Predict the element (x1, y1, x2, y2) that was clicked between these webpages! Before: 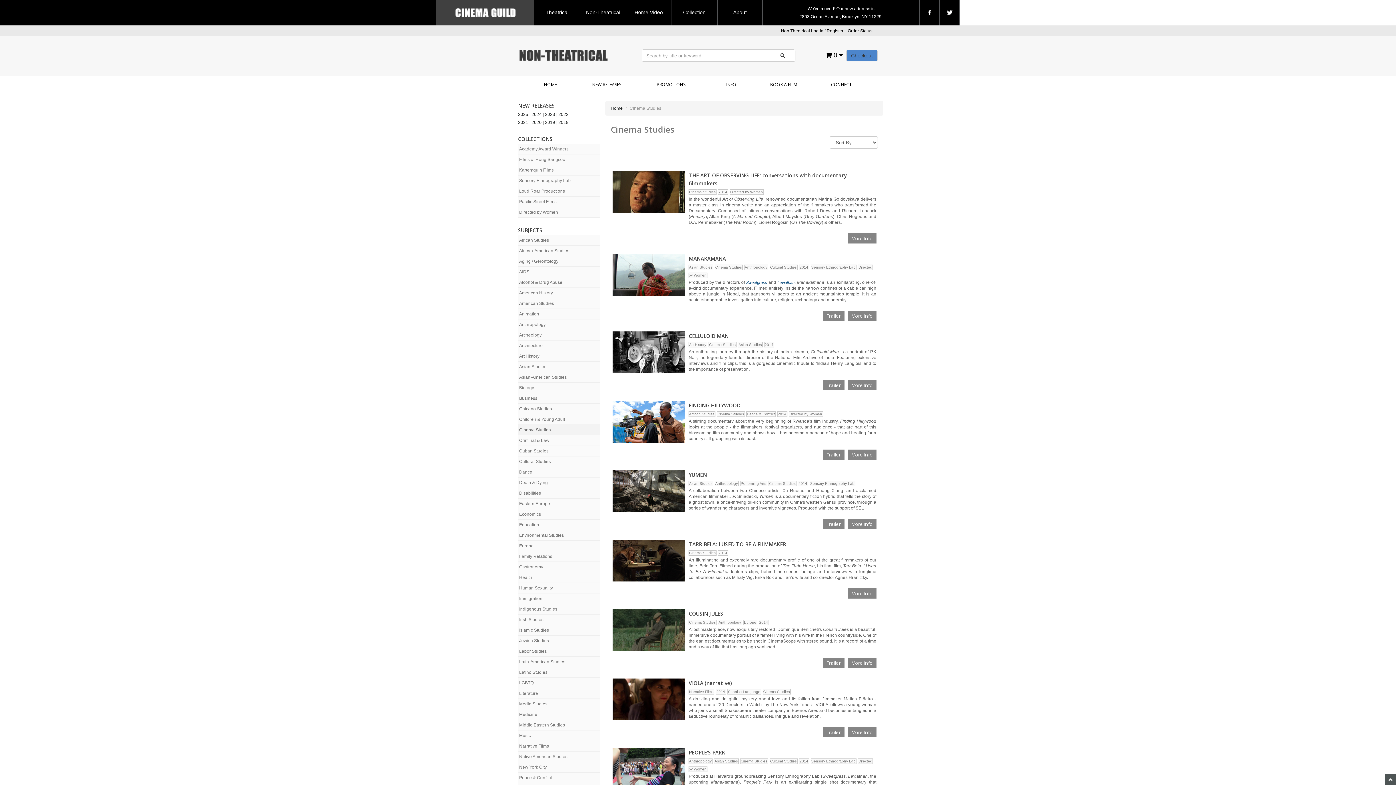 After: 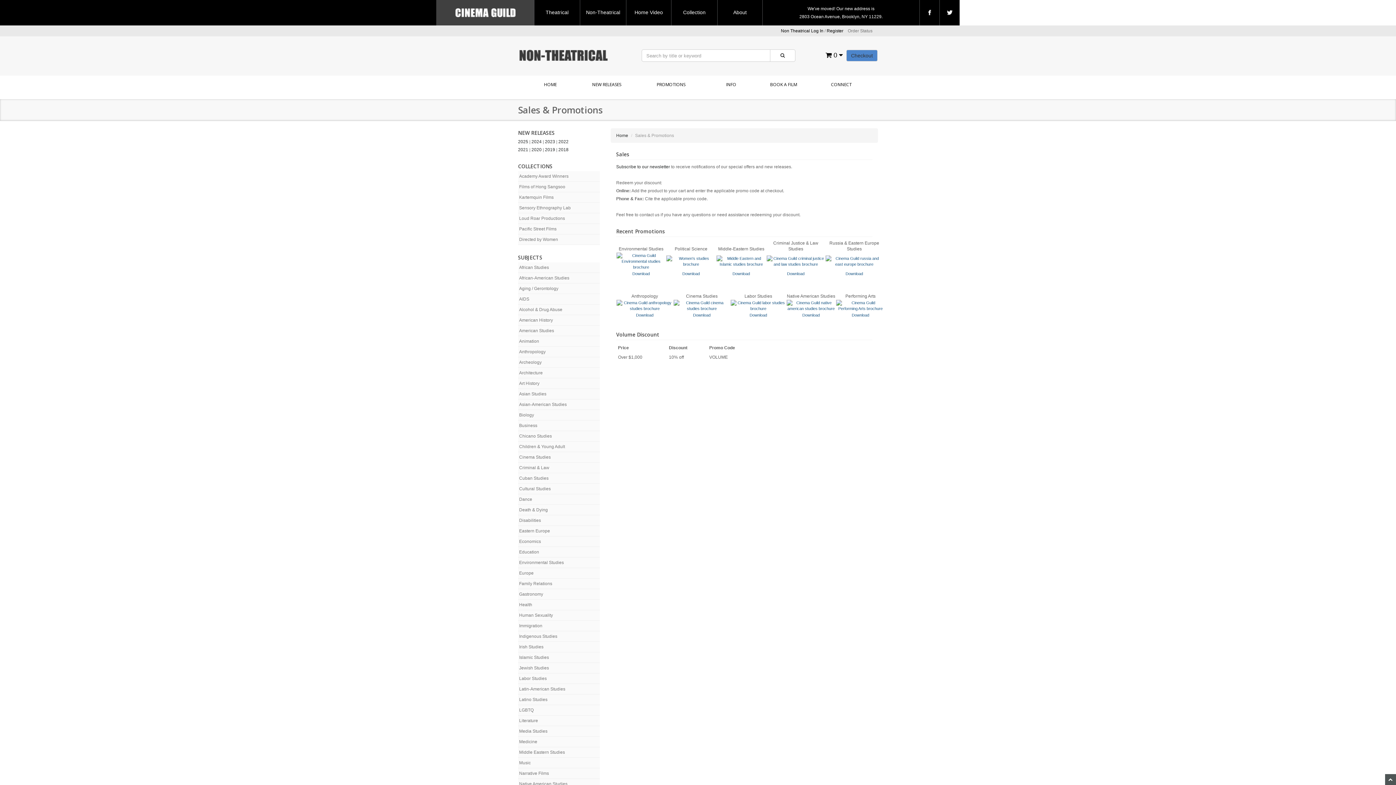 Action: label: PROMOTIONS bbox: (636, 76, 705, 93)